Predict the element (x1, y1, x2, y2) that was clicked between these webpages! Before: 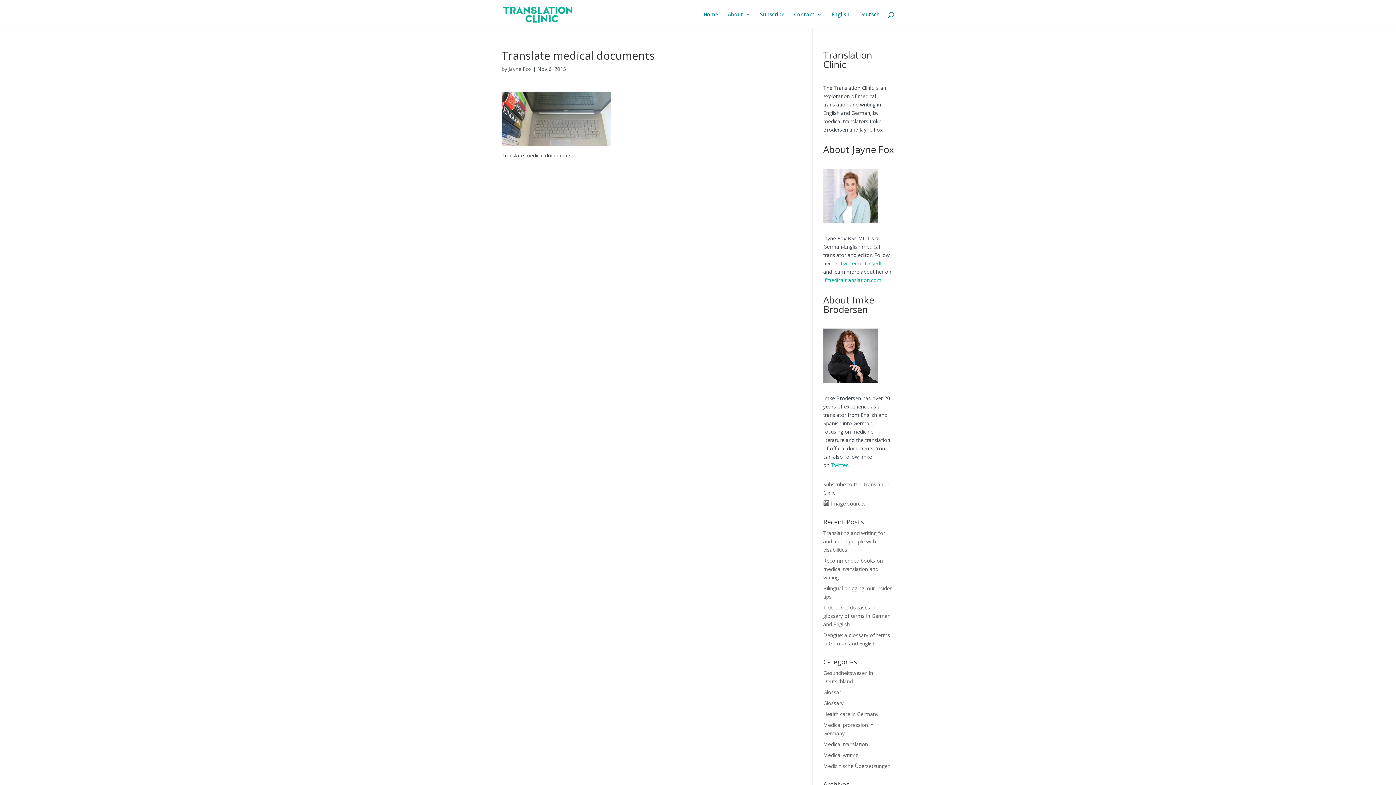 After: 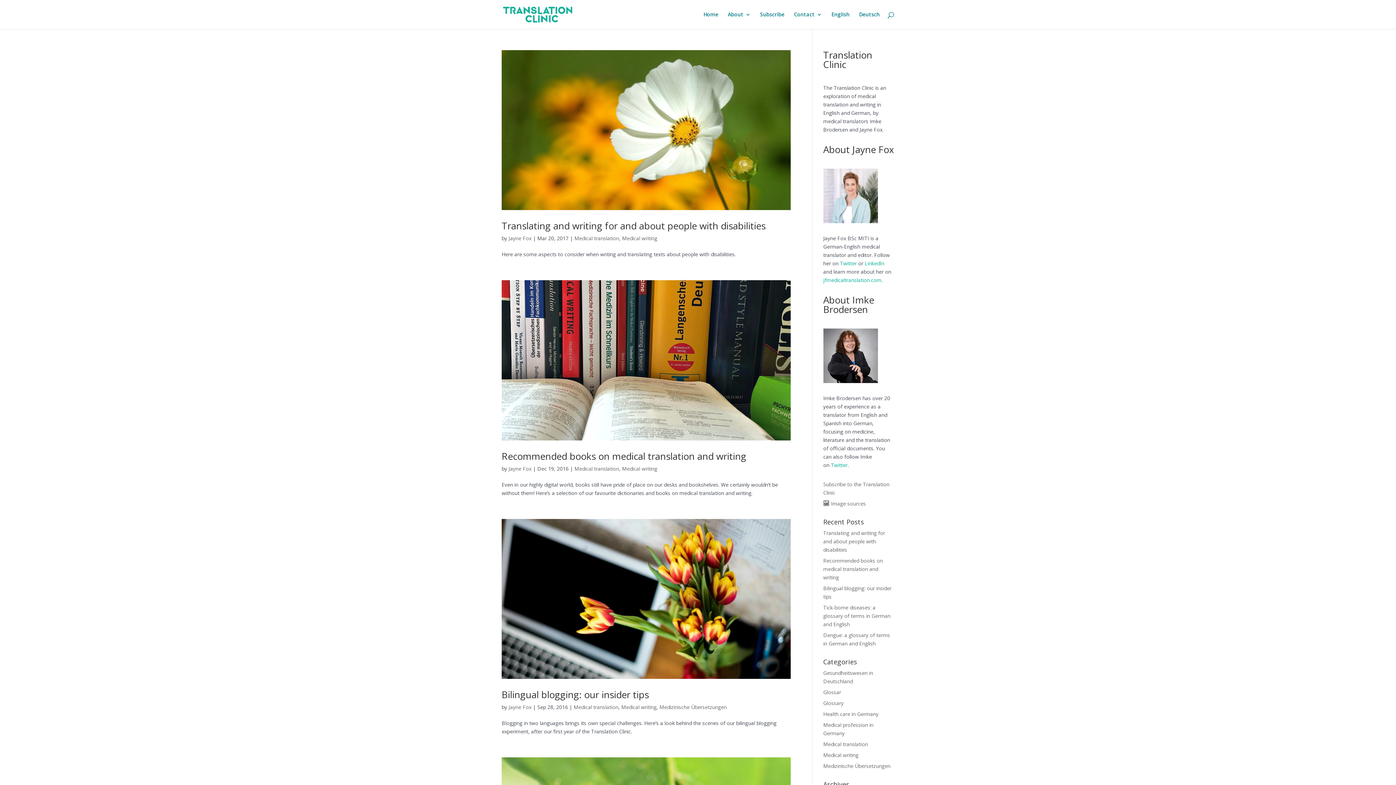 Action: label: Medical translation bbox: (823, 741, 868, 748)